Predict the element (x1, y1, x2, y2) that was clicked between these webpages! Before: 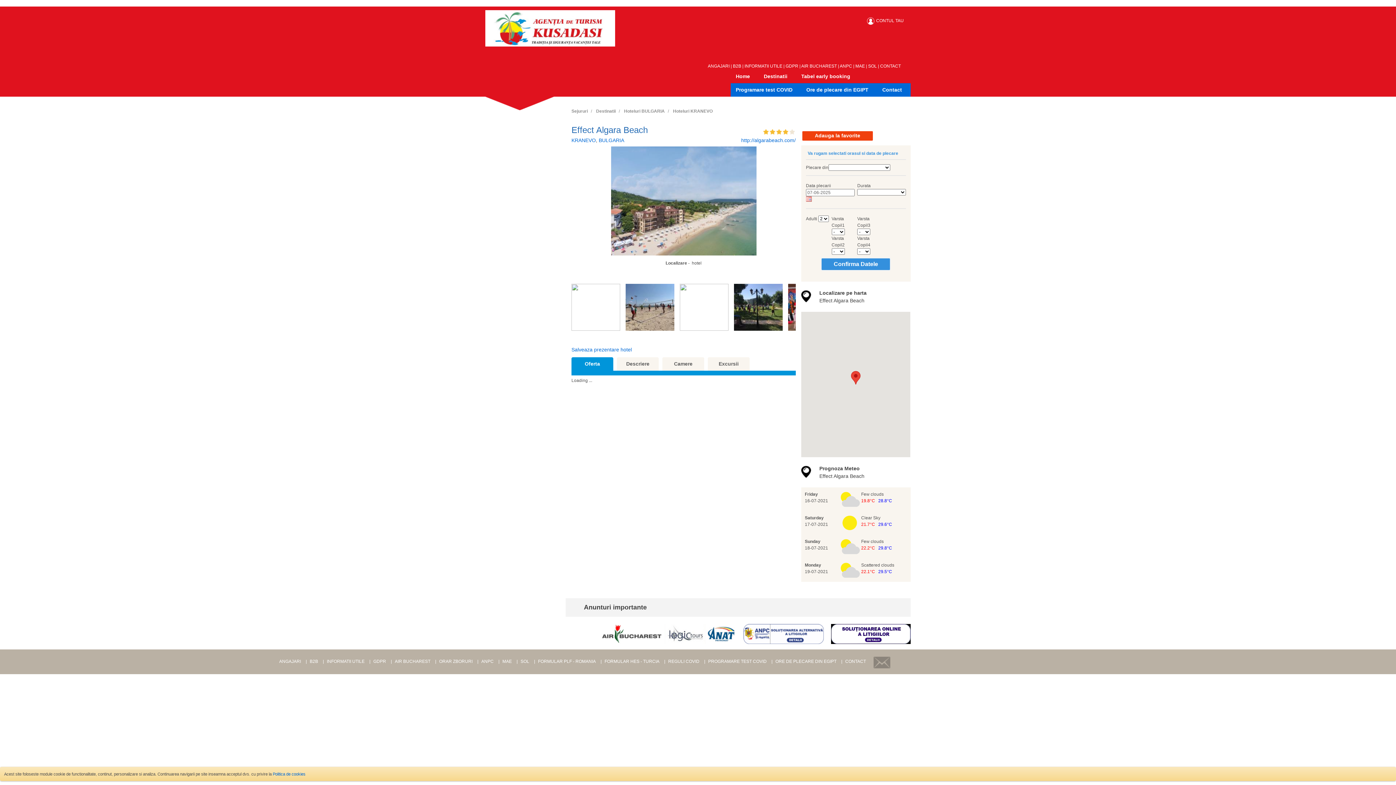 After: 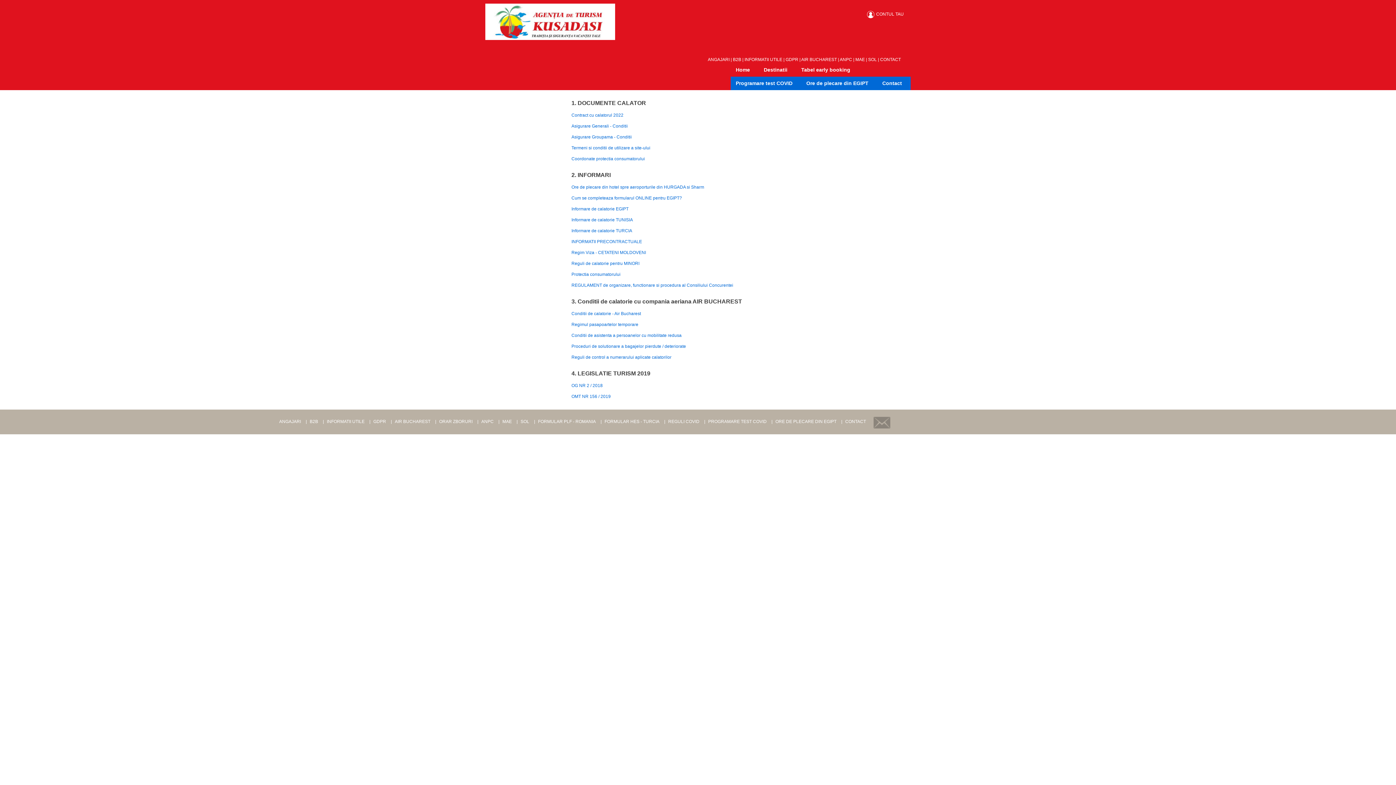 Action: bbox: (322, 656, 369, 667) label: INFORMATII UTILE